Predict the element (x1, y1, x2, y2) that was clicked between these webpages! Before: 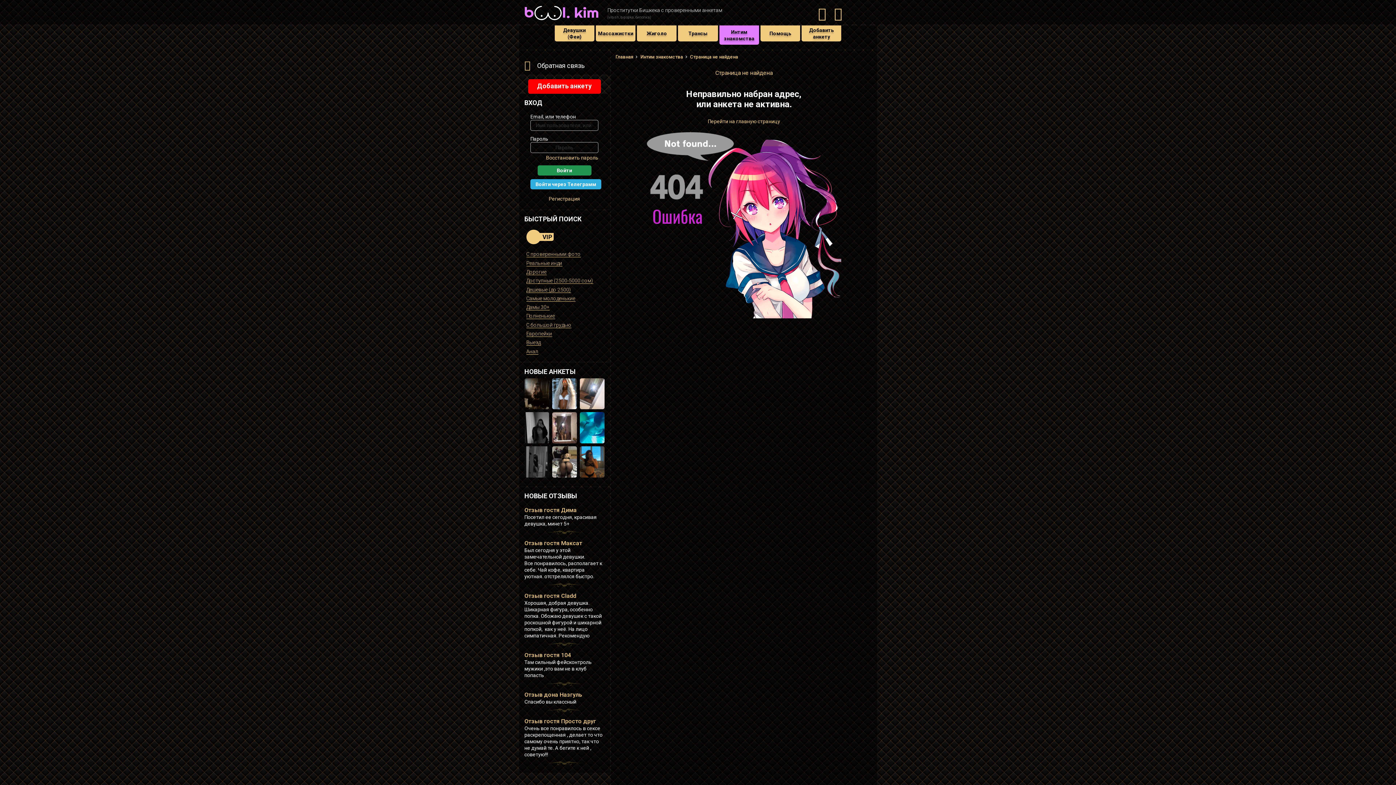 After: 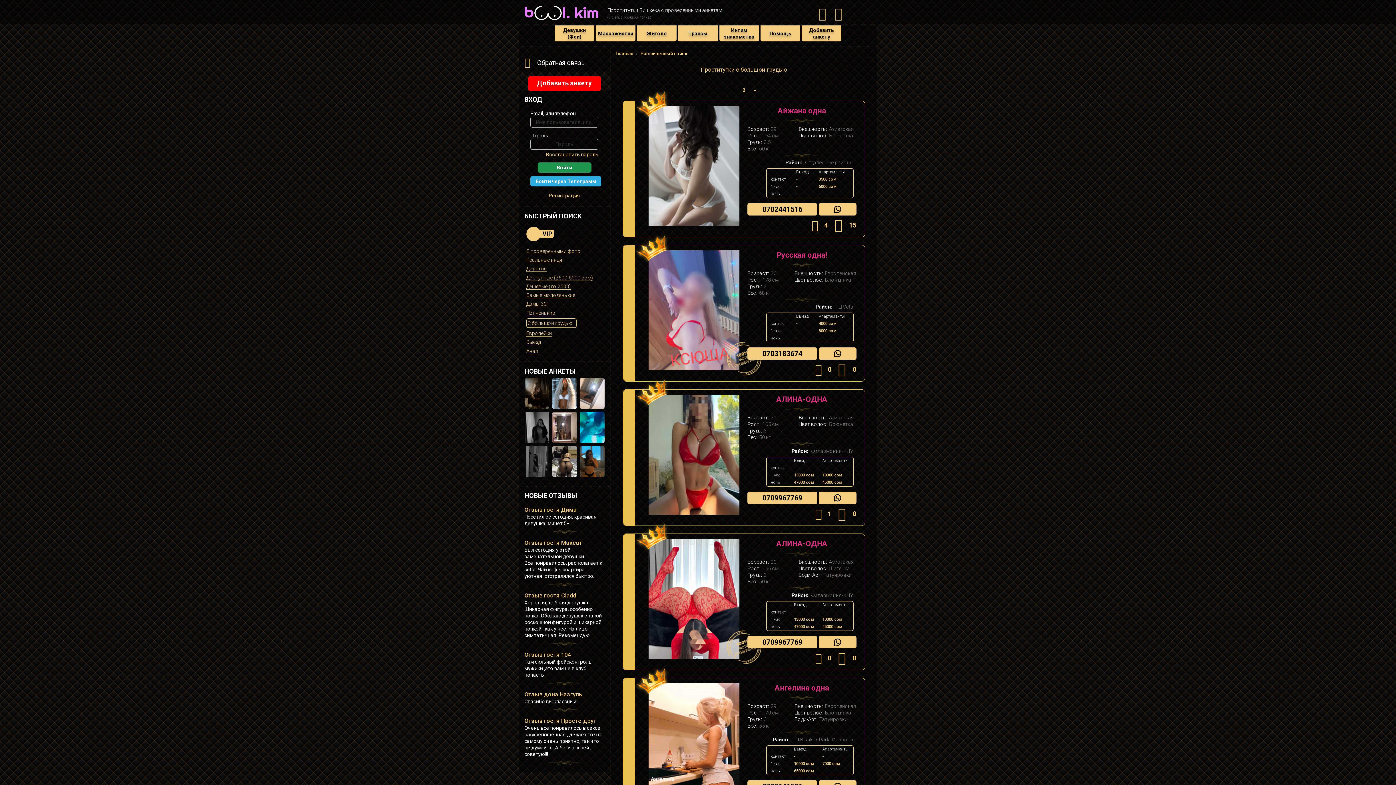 Action: bbox: (526, 322, 571, 328) label: С большой грудью